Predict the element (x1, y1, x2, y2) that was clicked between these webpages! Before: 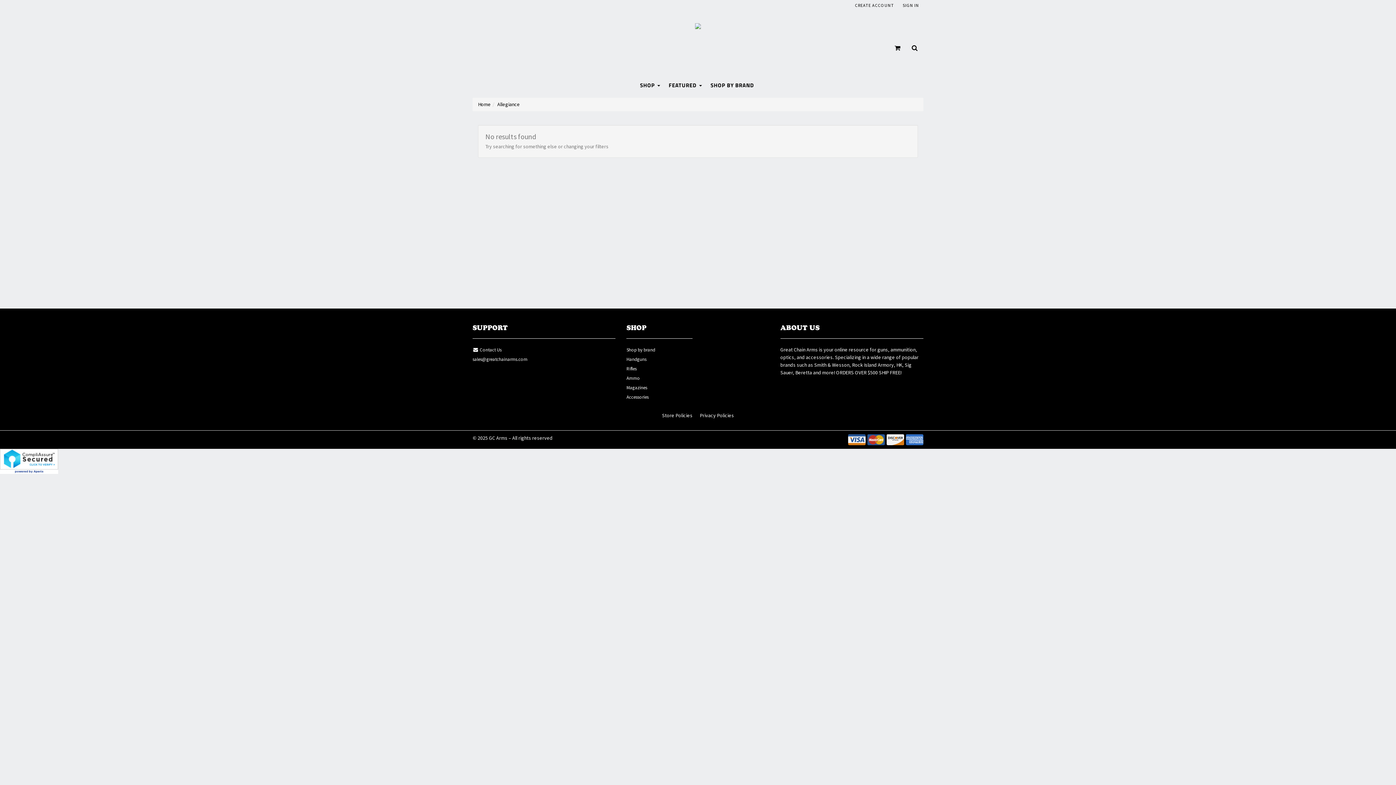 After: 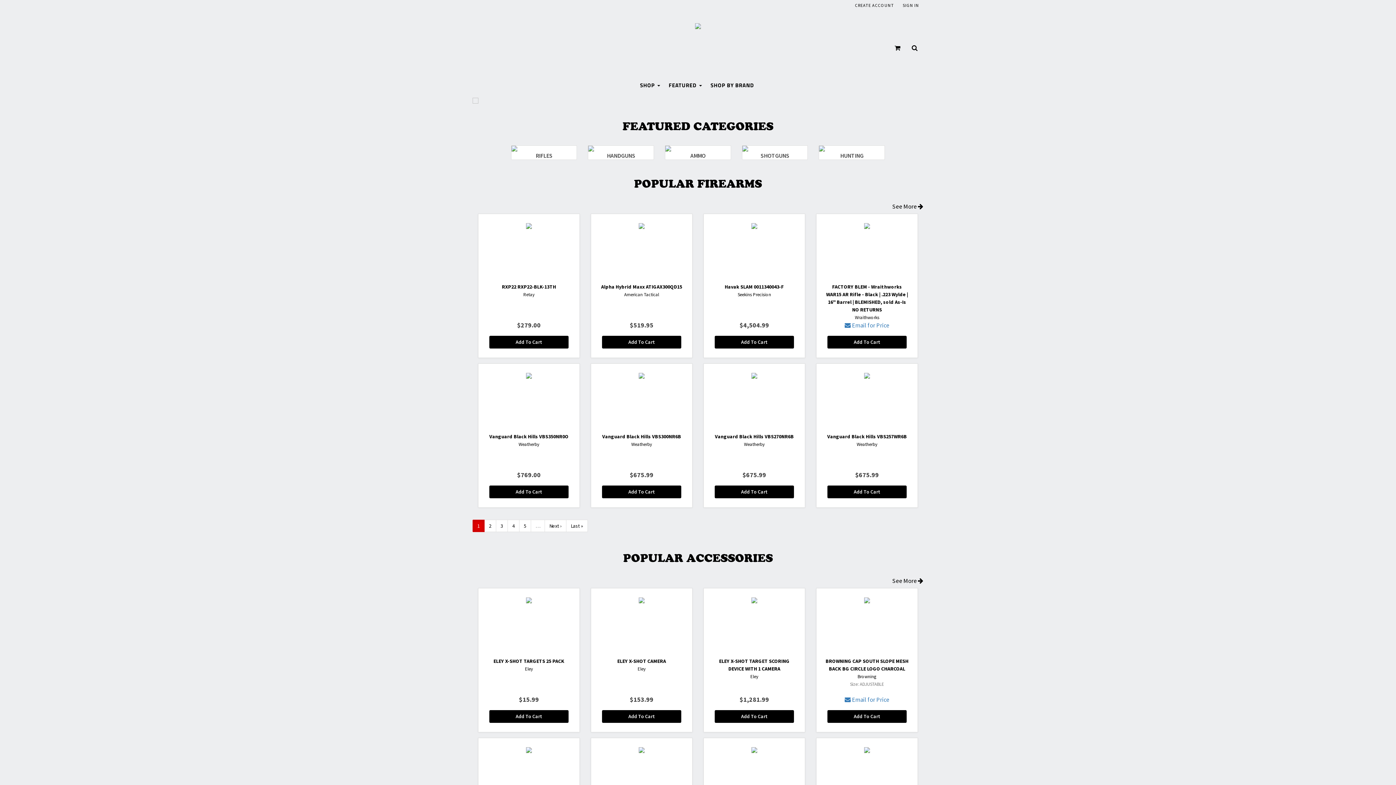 Action: bbox: (478, 101, 490, 107) label: Home